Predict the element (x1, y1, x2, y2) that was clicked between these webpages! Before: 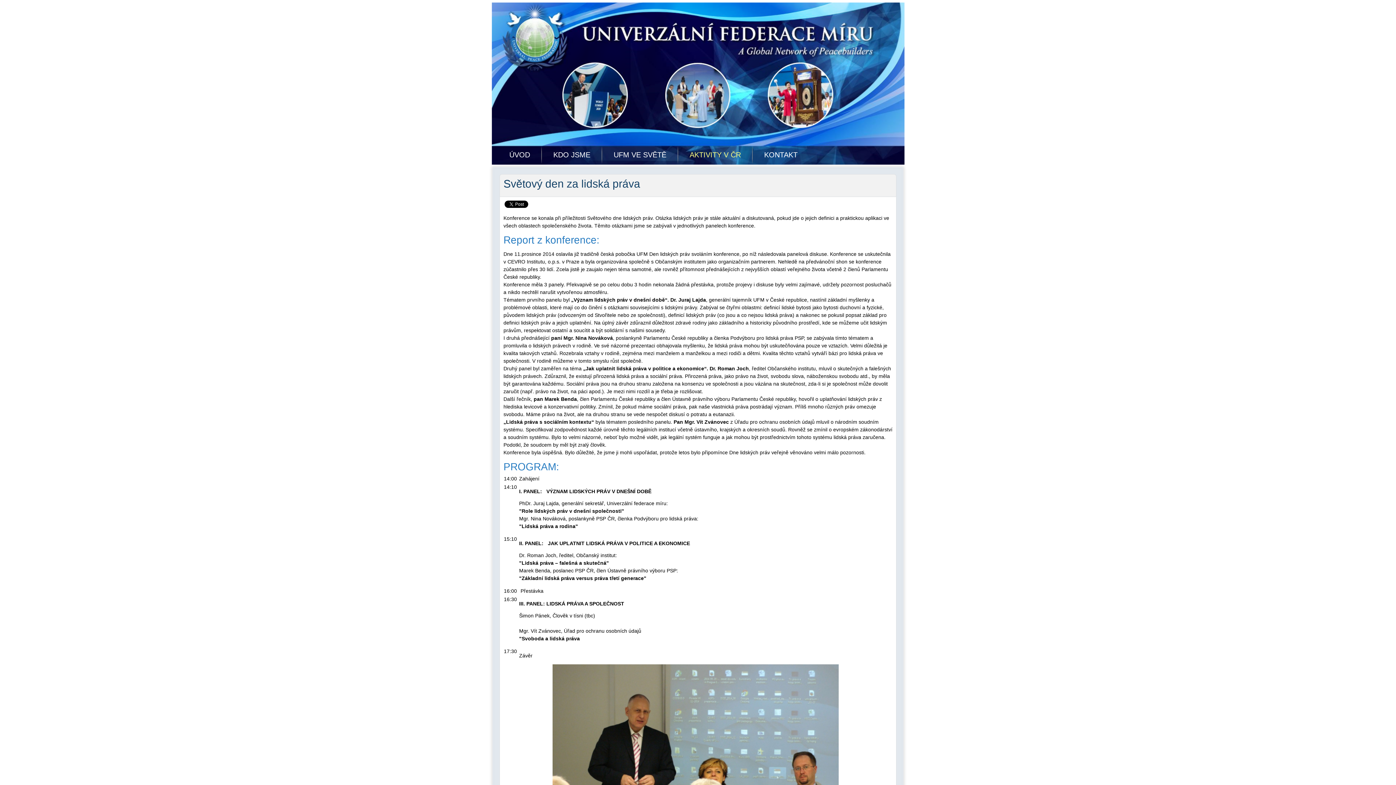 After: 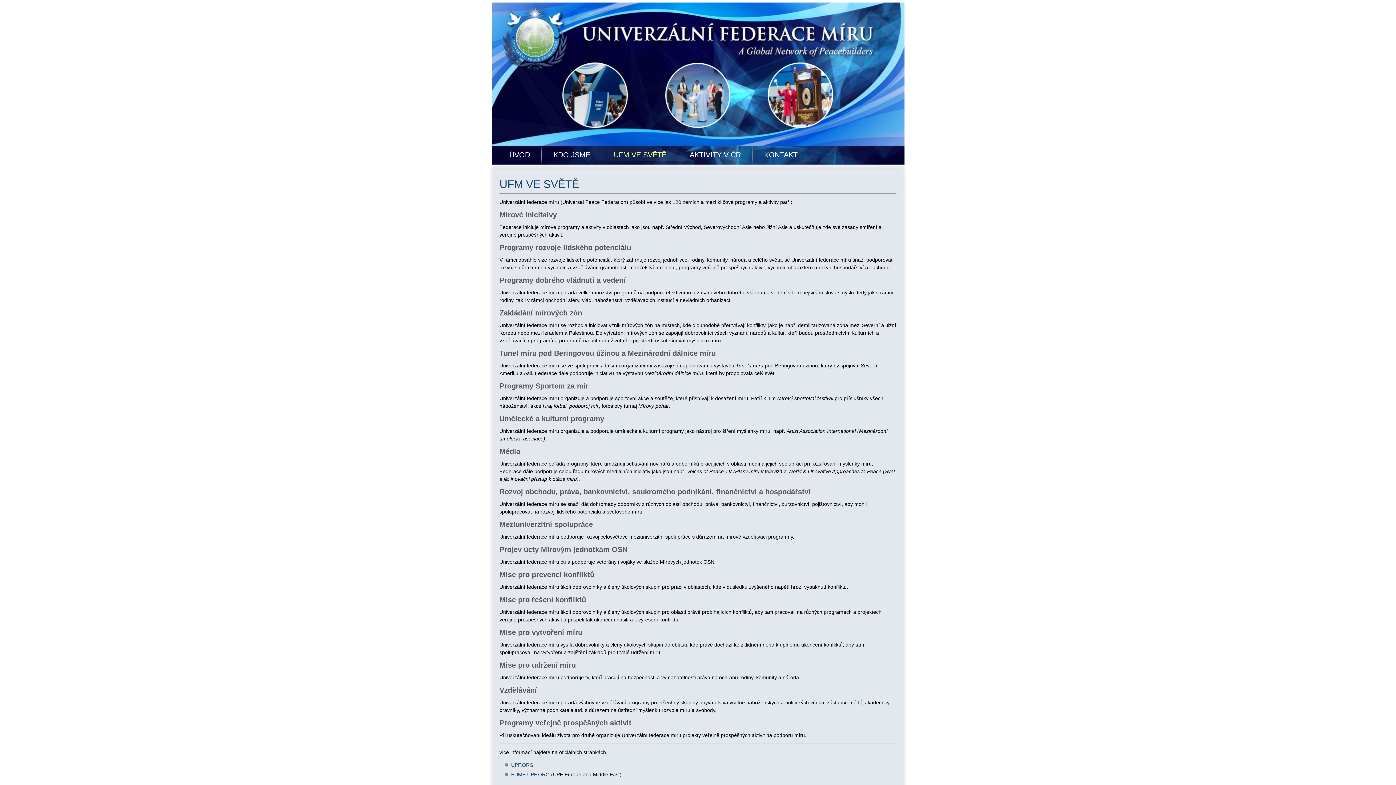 Action: bbox: (602, 145, 677, 164) label: UFM VE SVĚTĚ